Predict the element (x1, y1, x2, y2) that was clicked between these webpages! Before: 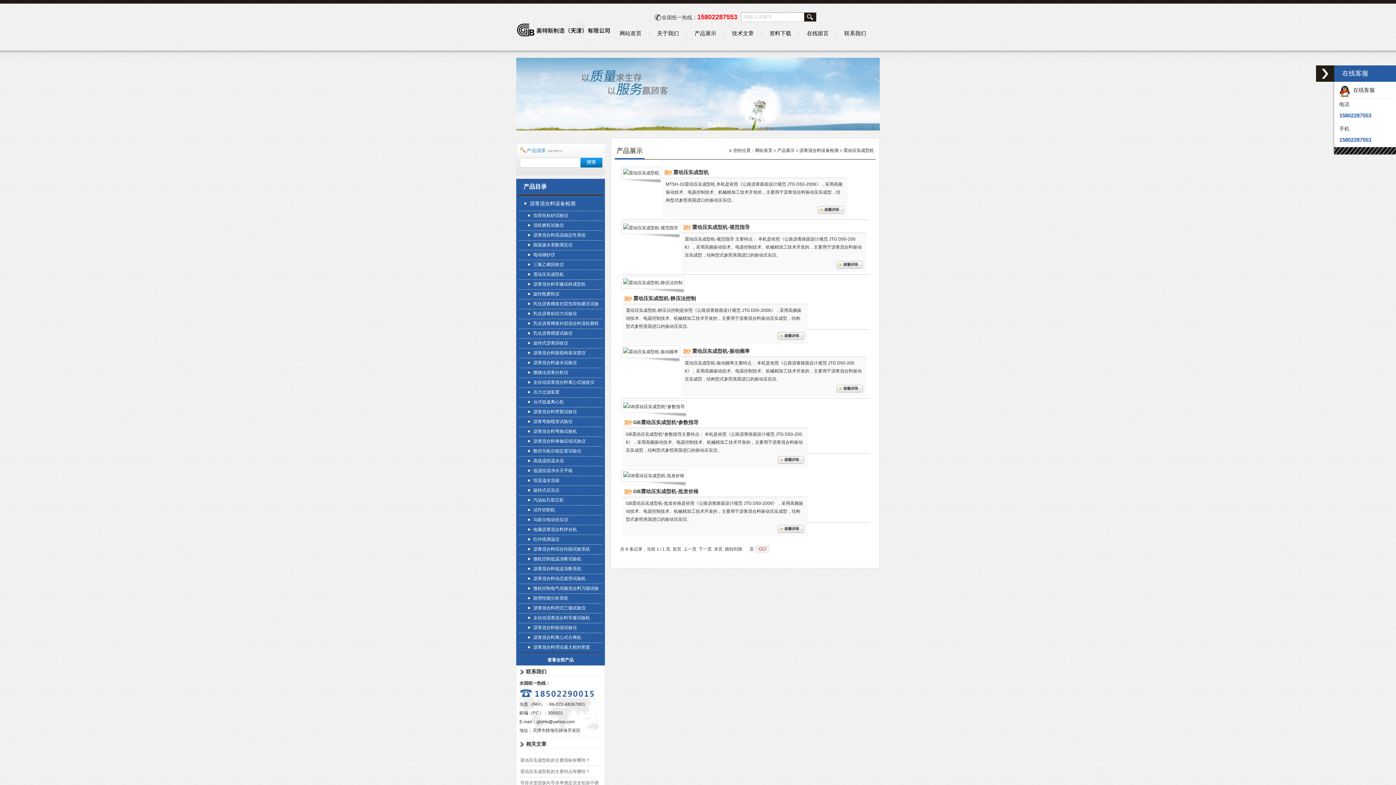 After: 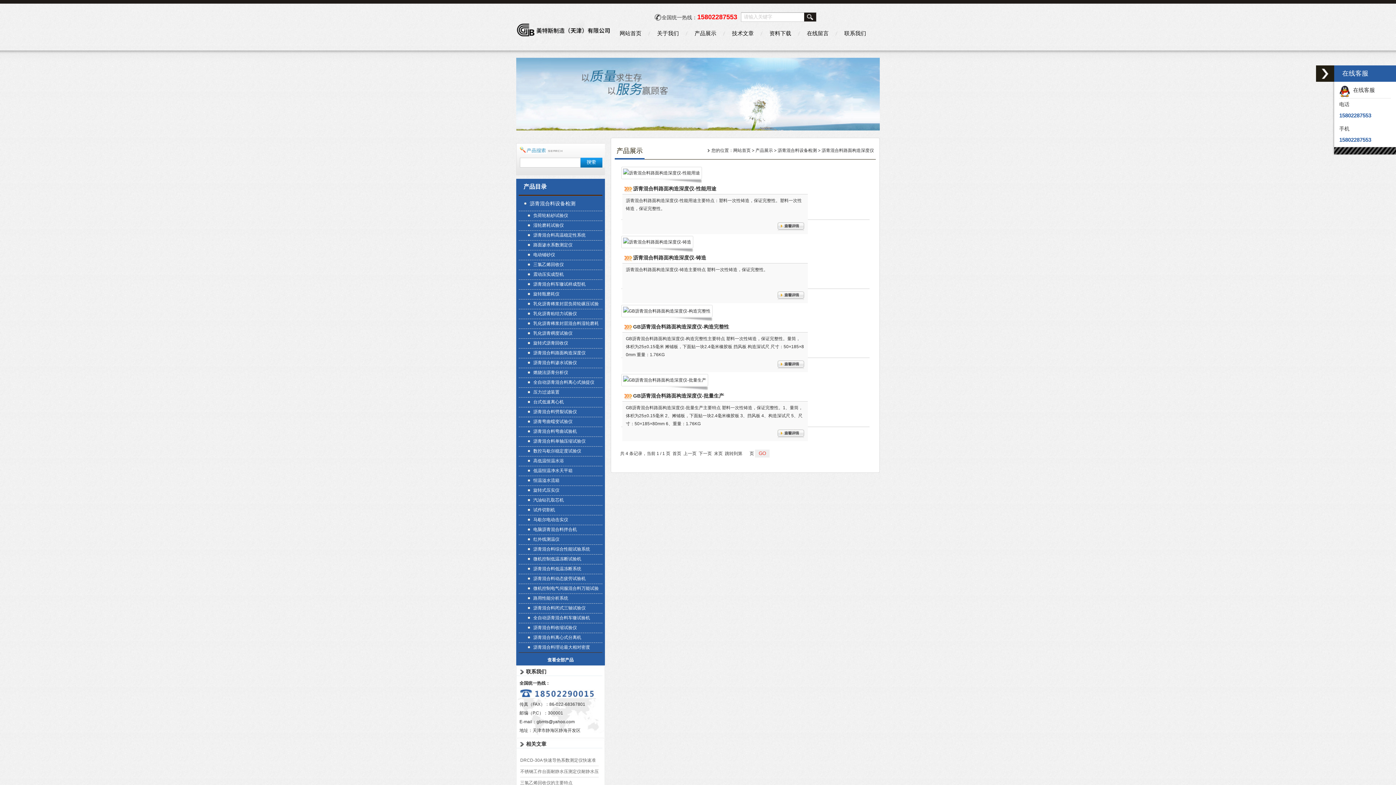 Action: bbox: (522, 348, 600, 357) label: 沥青混合料路面构造深度仪